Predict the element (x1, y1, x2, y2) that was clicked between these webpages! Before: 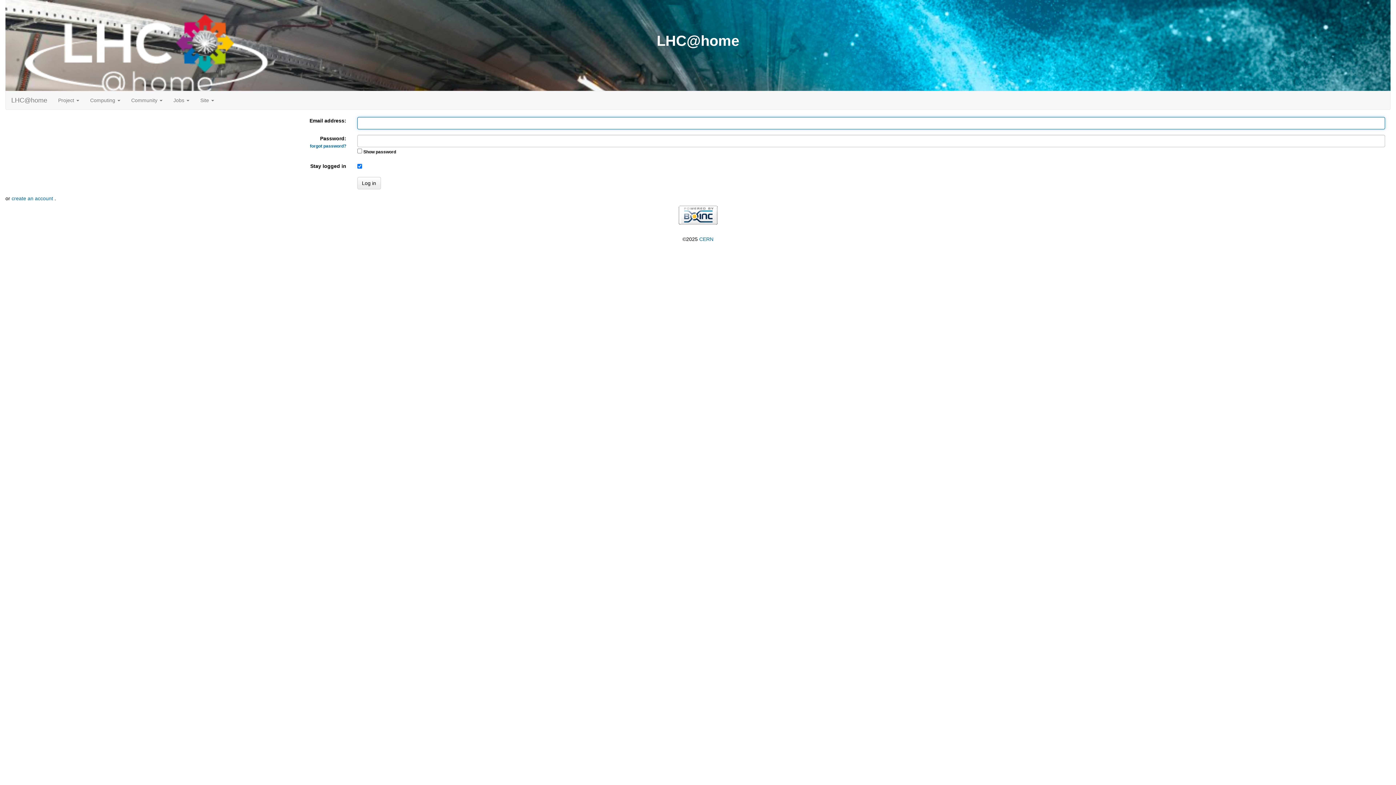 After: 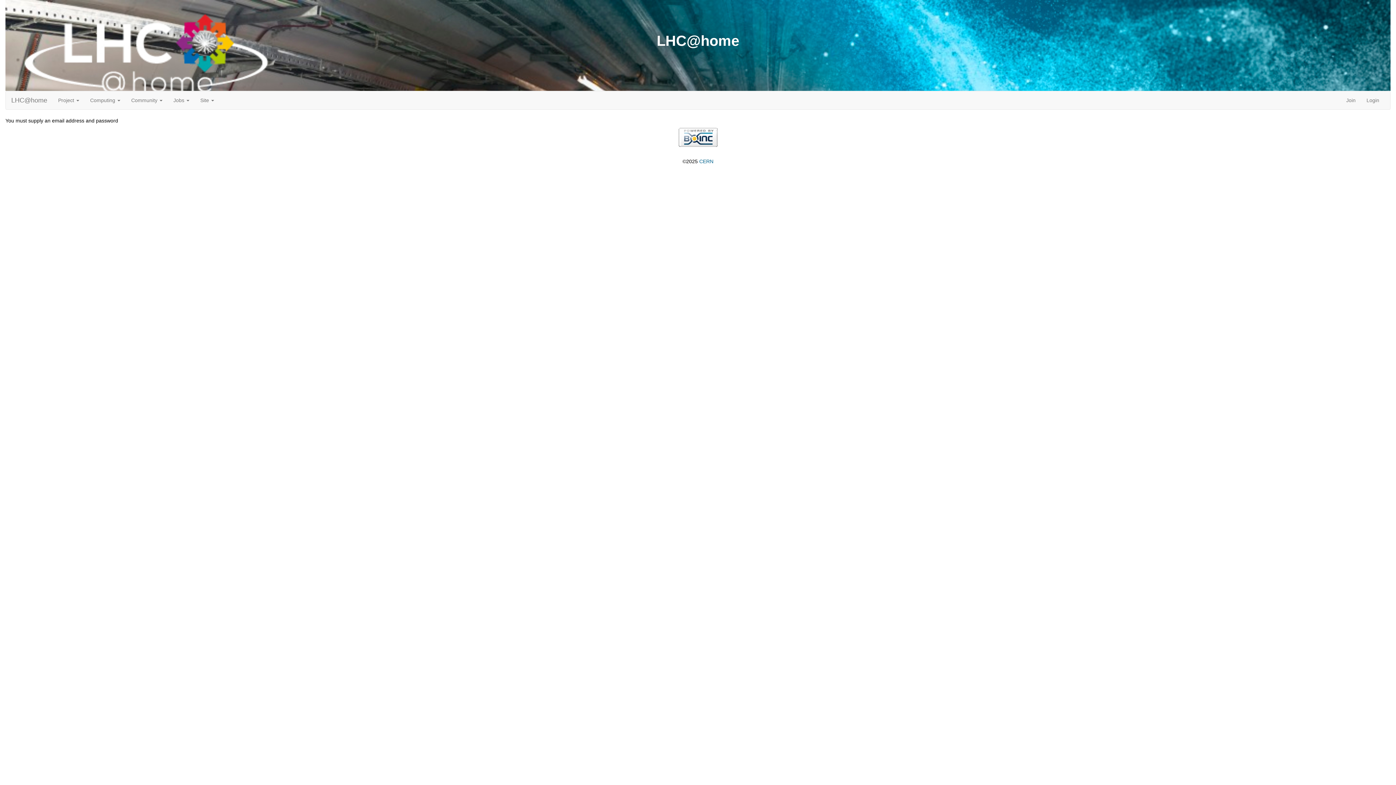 Action: label: Log in bbox: (357, 177, 380, 189)